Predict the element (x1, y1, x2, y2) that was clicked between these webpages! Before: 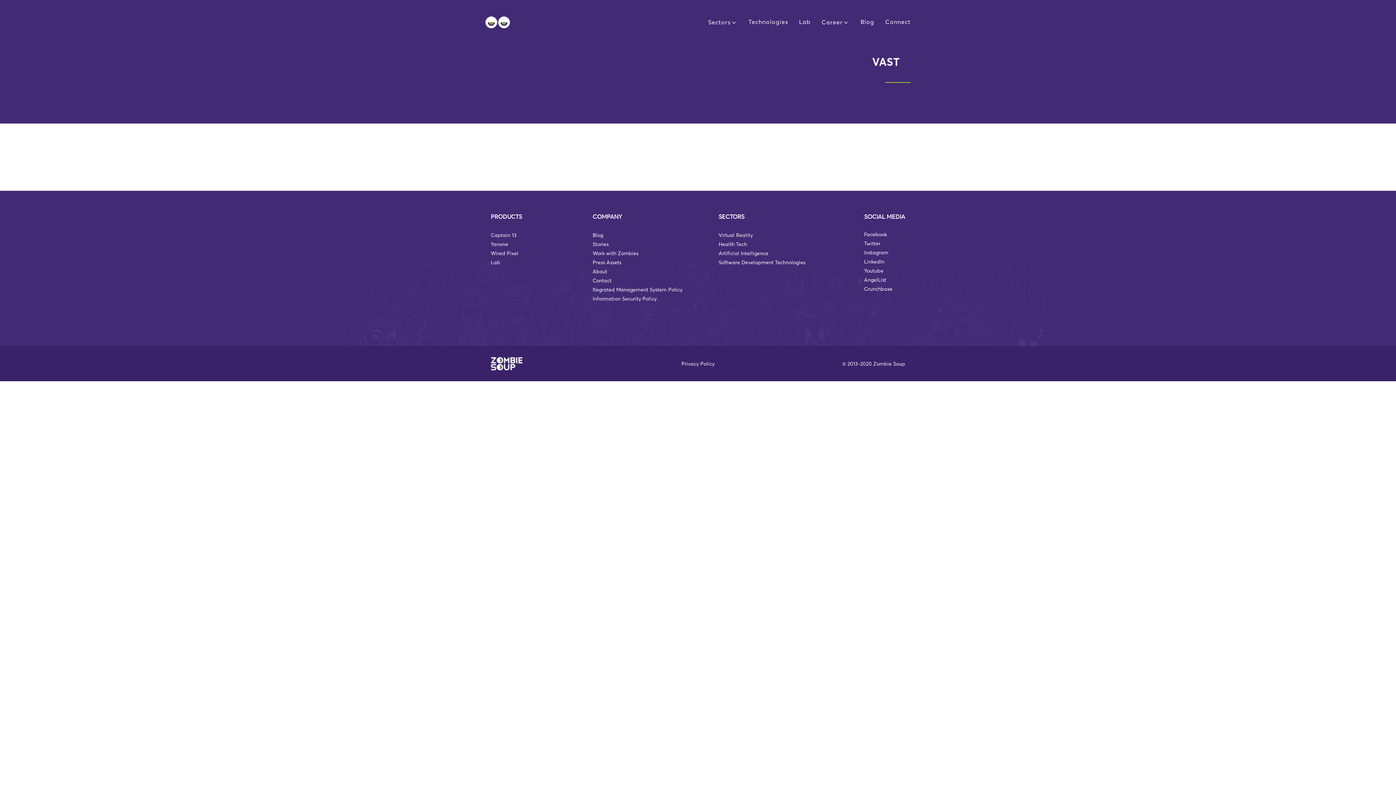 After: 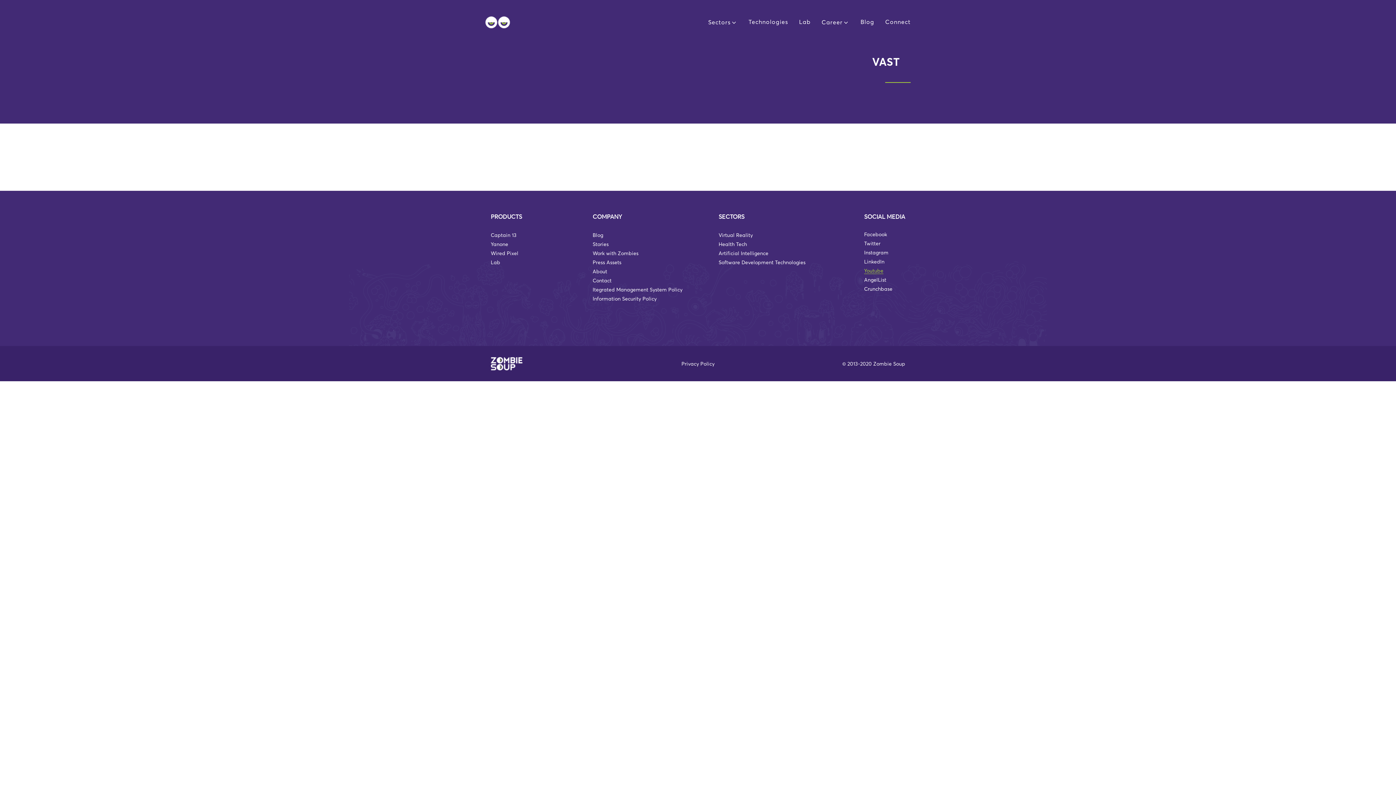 Action: label: Youtube bbox: (864, 268, 883, 273)